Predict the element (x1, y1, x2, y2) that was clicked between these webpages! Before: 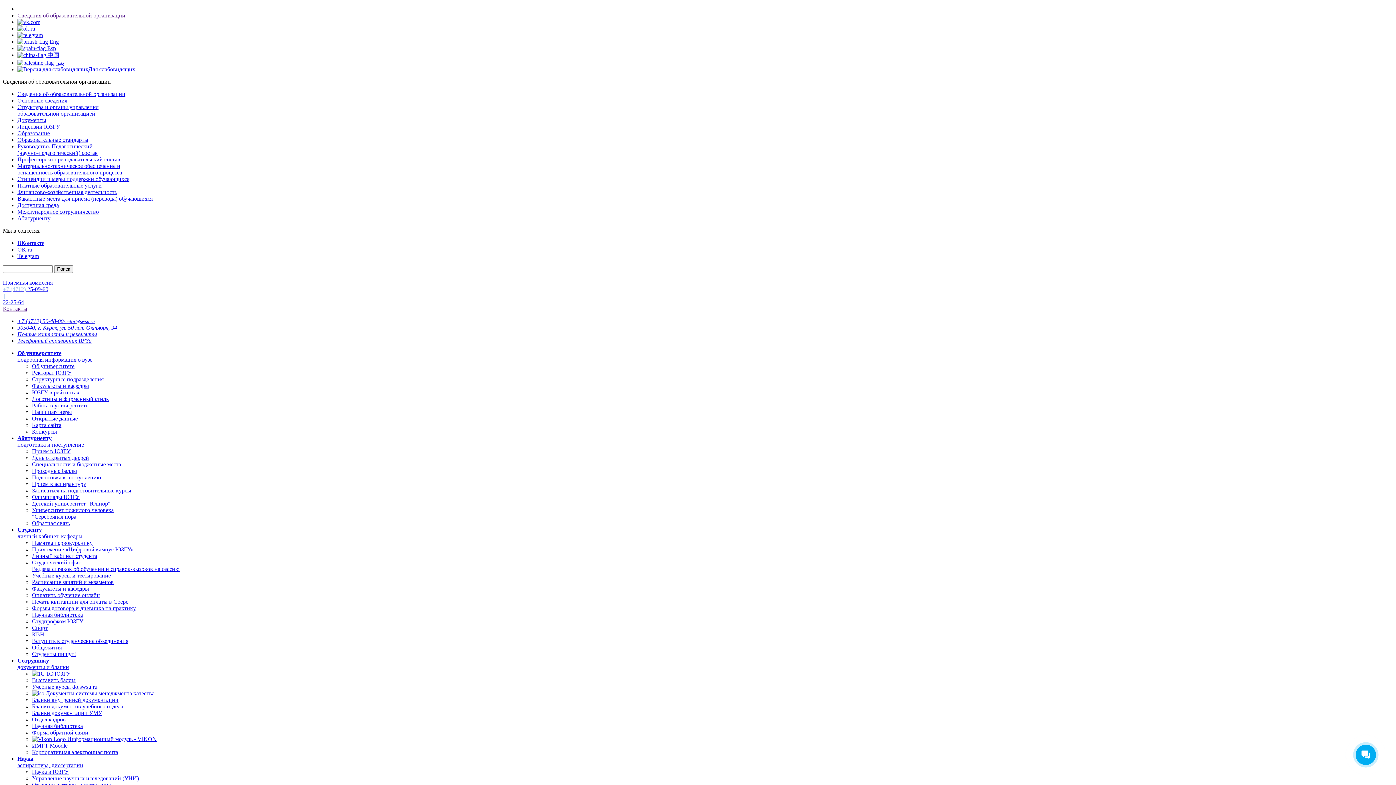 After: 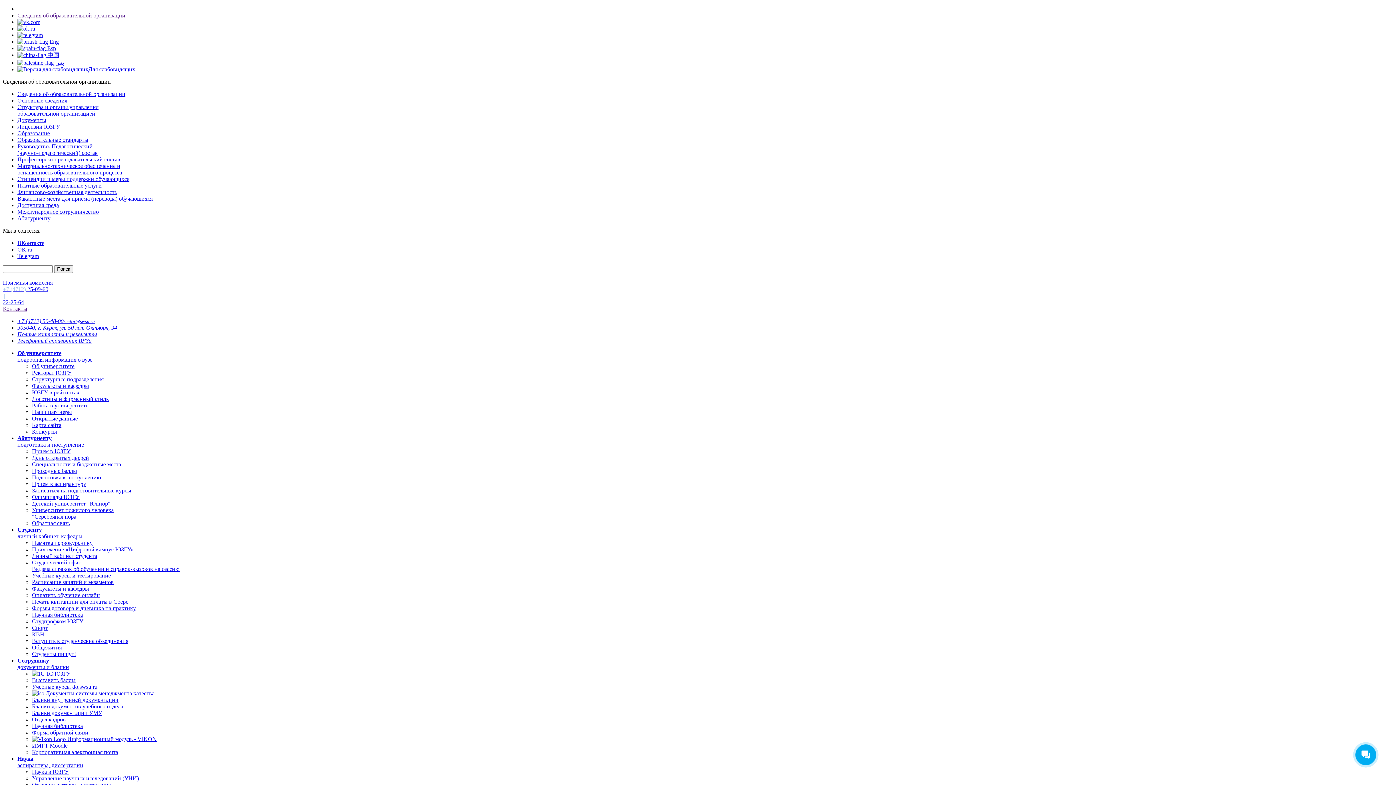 Action: label: ЮЗГУ в рейтингах bbox: (32, 389, 79, 395)